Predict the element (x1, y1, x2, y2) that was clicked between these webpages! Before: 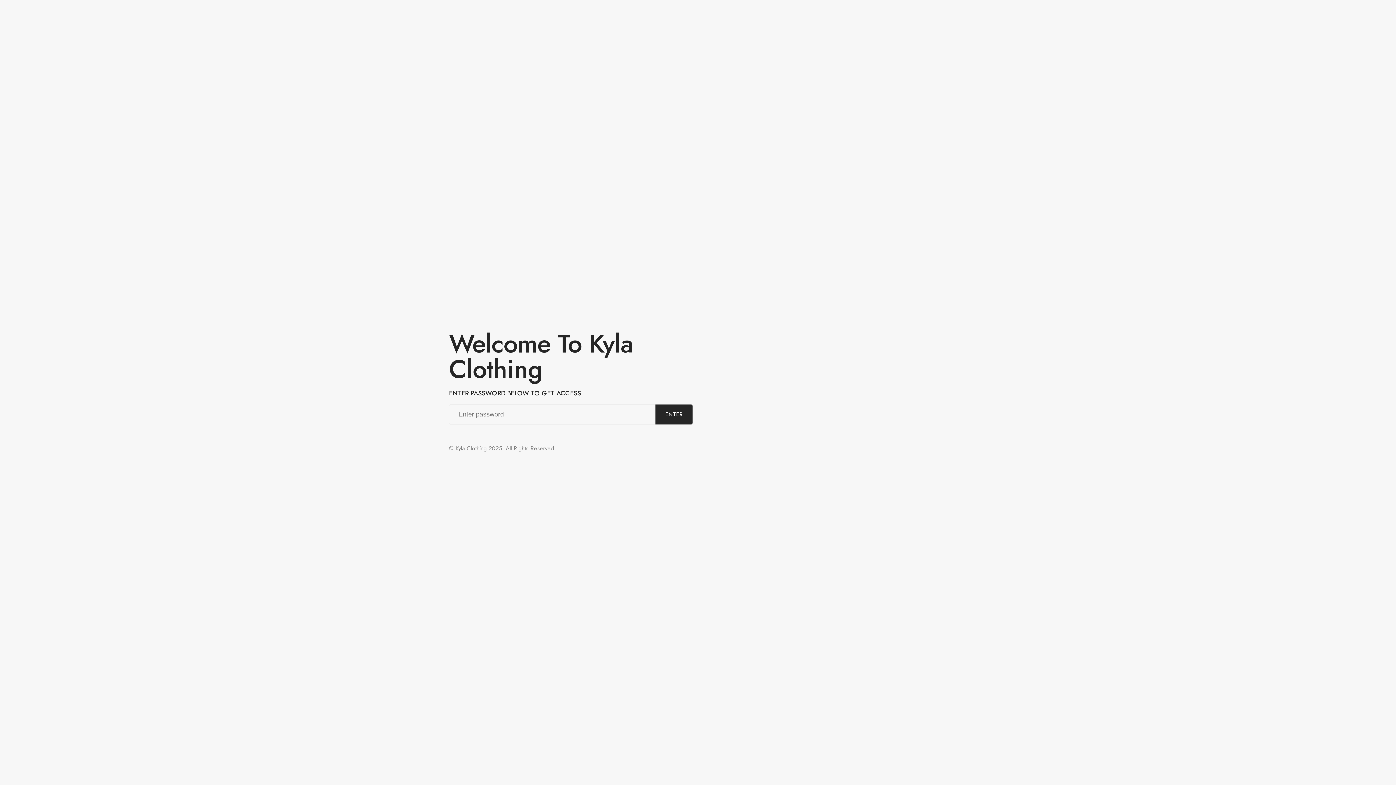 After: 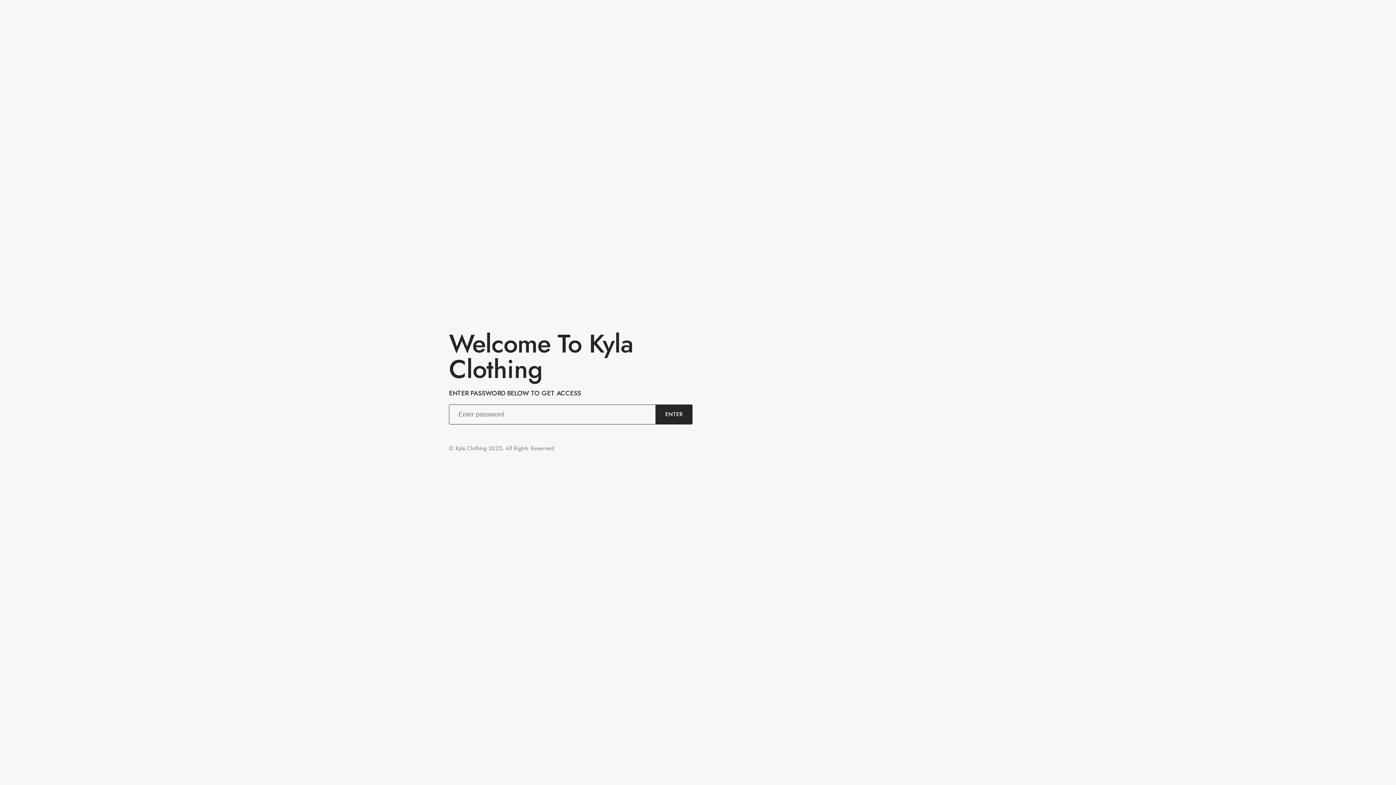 Action: bbox: (655, 404, 692, 424) label: ENTER